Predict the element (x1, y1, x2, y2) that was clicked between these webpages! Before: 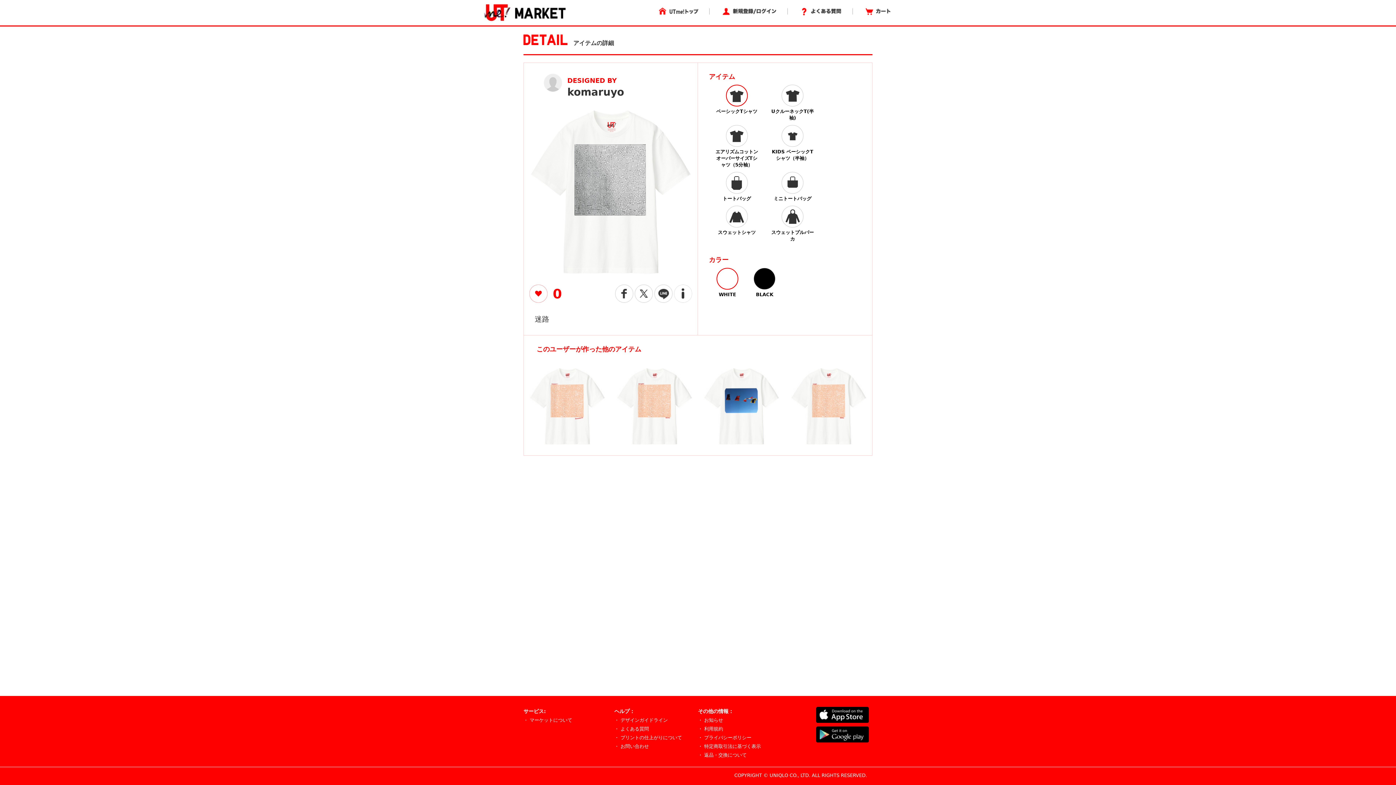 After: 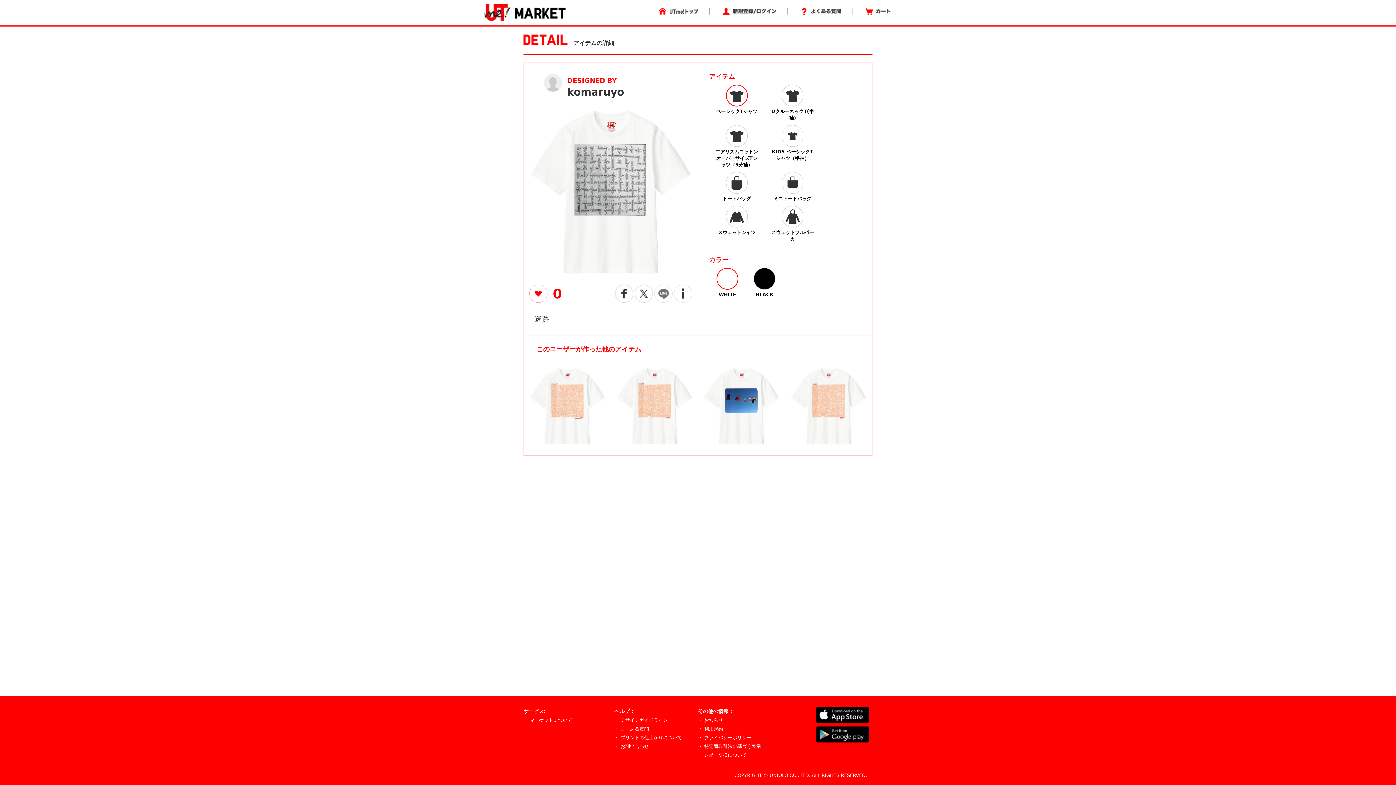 Action: bbox: (654, 290, 672, 296)